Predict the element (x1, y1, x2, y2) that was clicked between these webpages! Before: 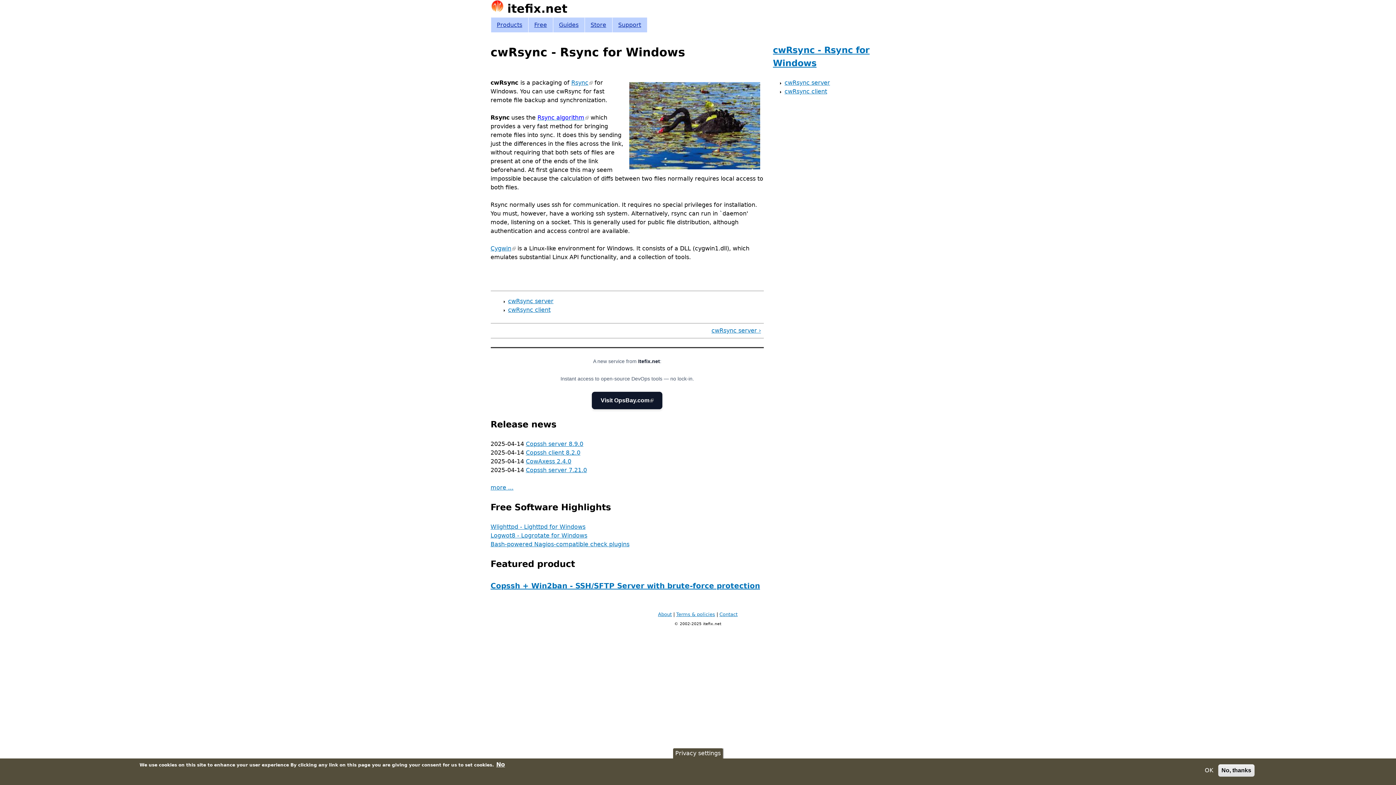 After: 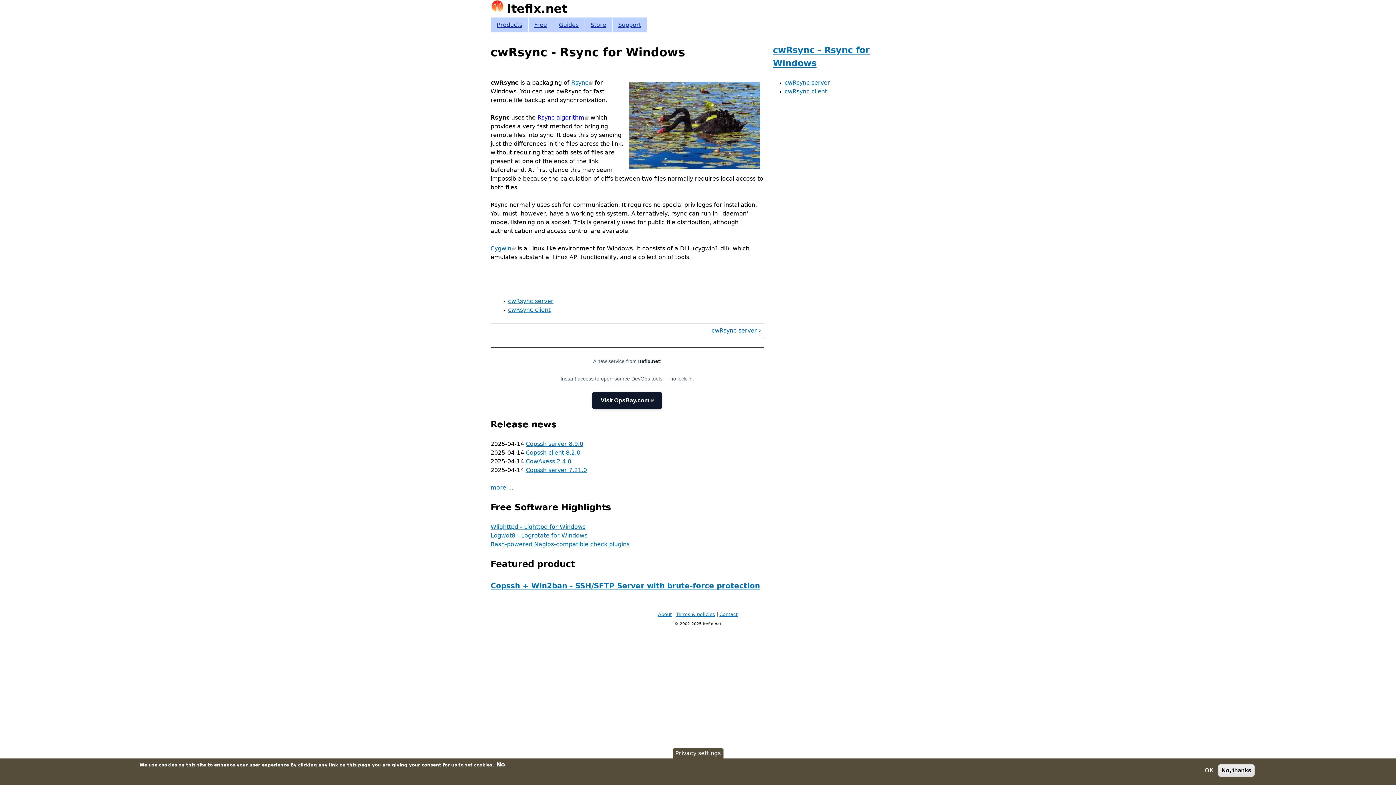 Action: label: Rsync algorithm
(link is external) bbox: (537, 114, 588, 121)